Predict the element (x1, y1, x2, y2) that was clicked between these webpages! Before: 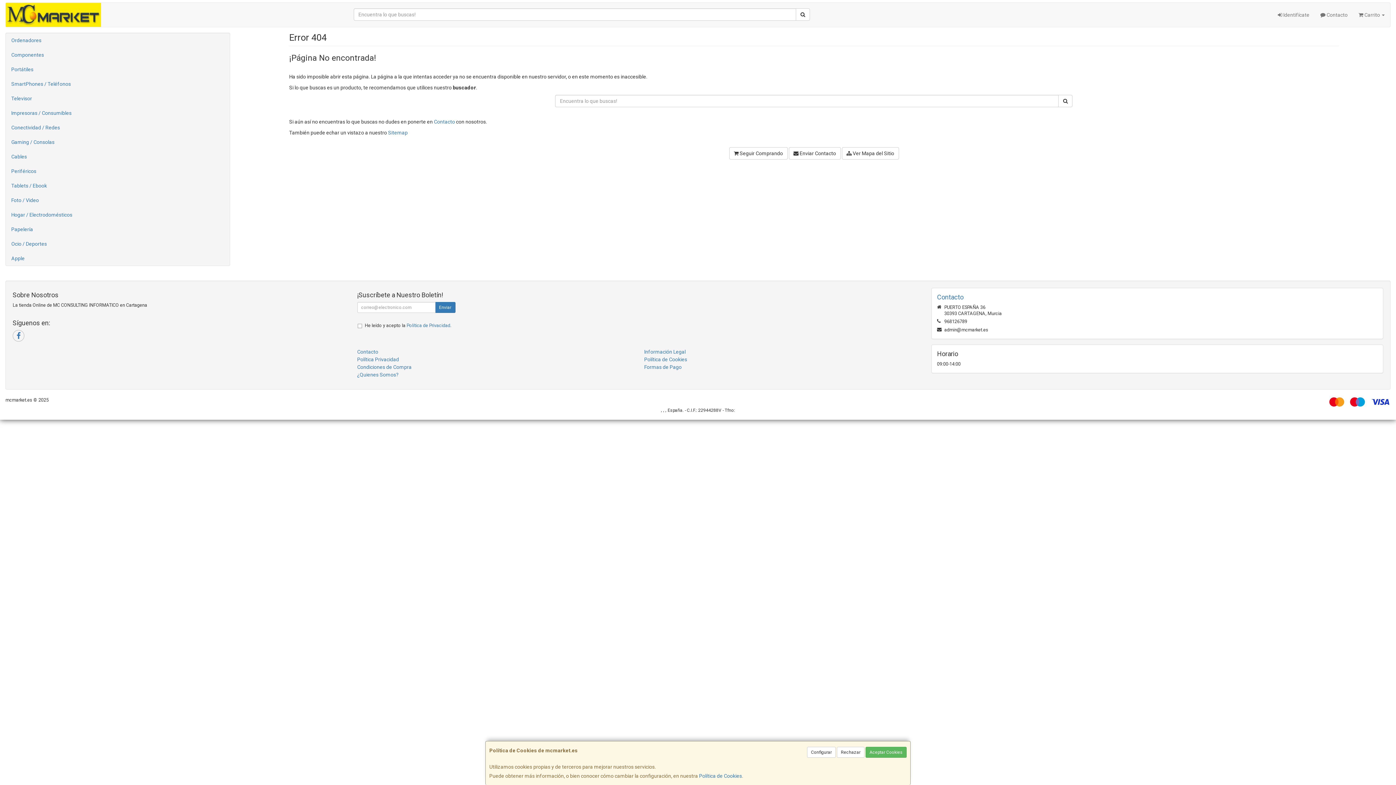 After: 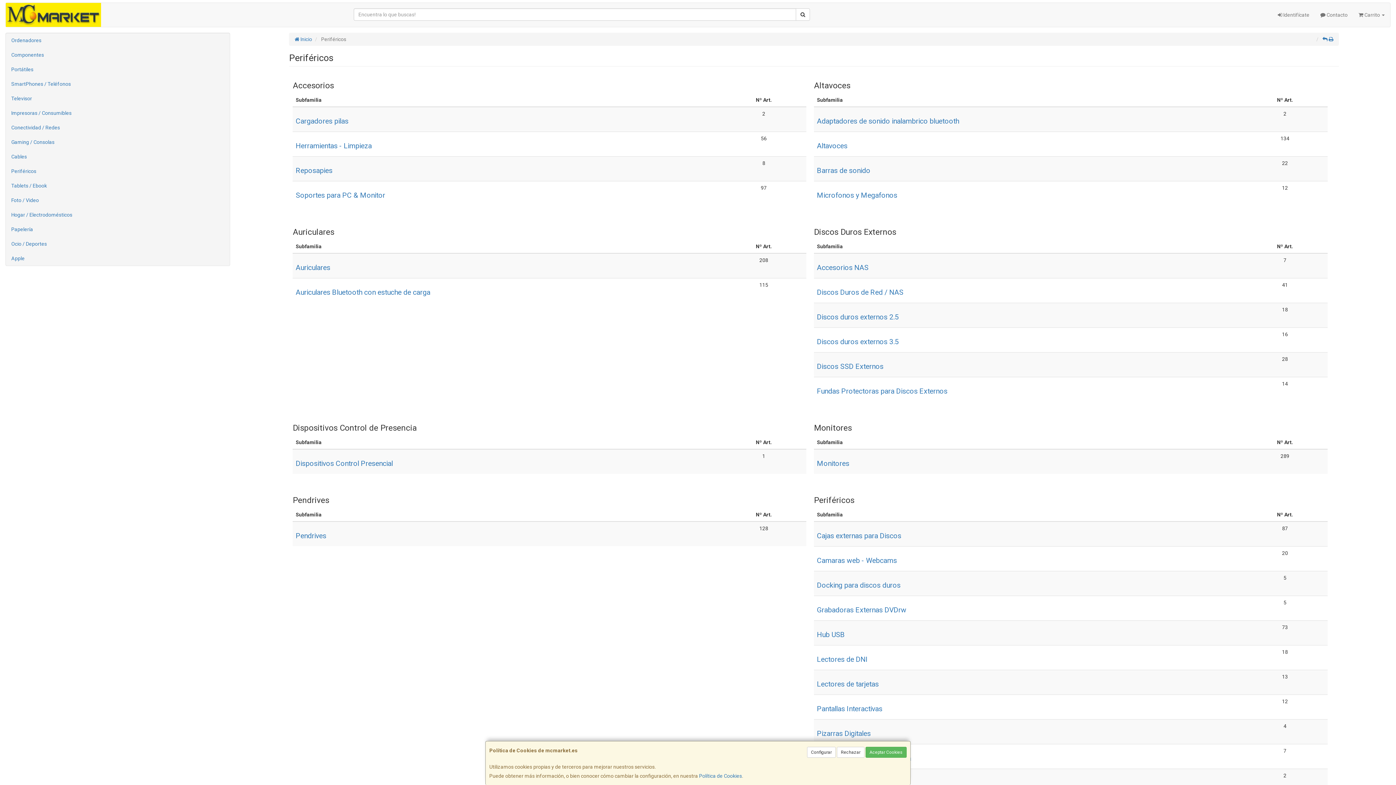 Action: bbox: (5, 164, 229, 178) label: Periféricos